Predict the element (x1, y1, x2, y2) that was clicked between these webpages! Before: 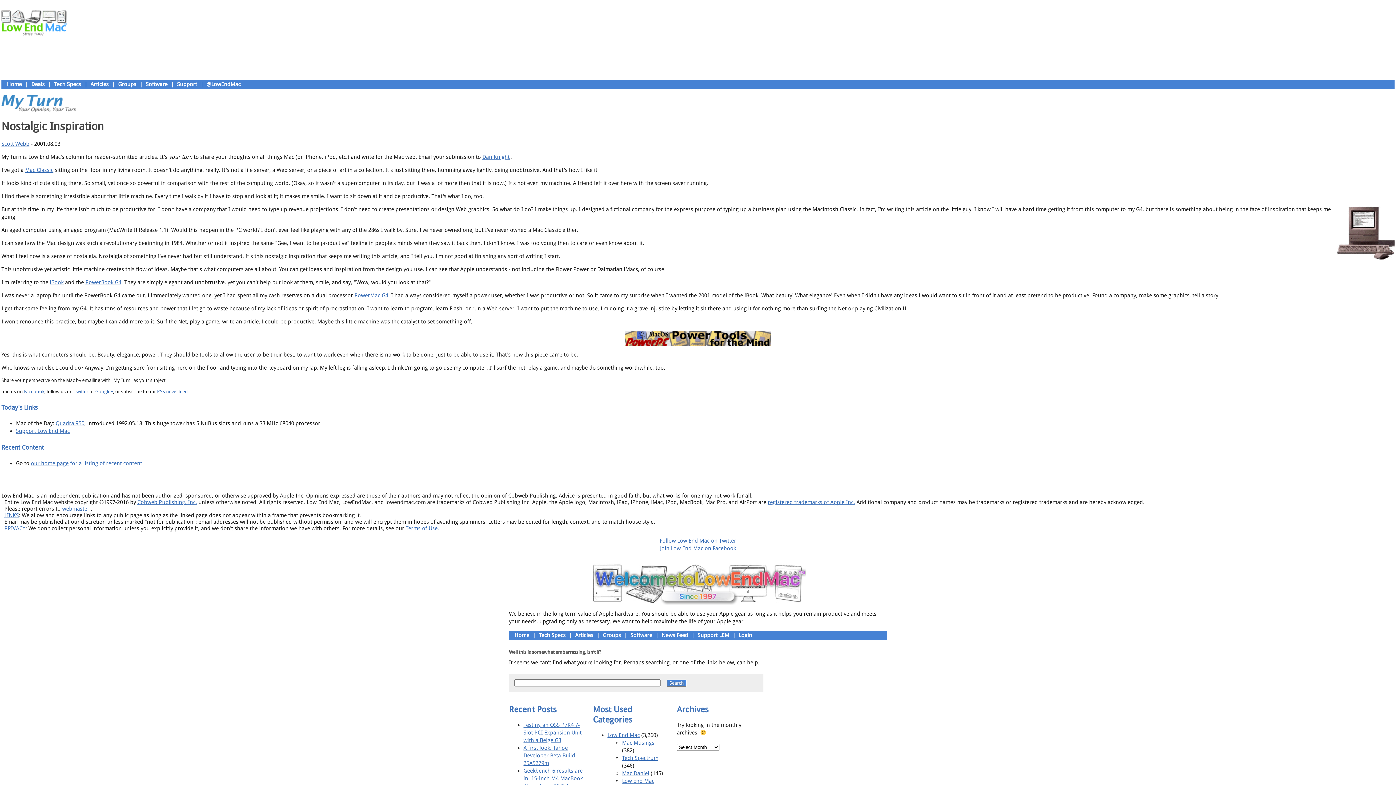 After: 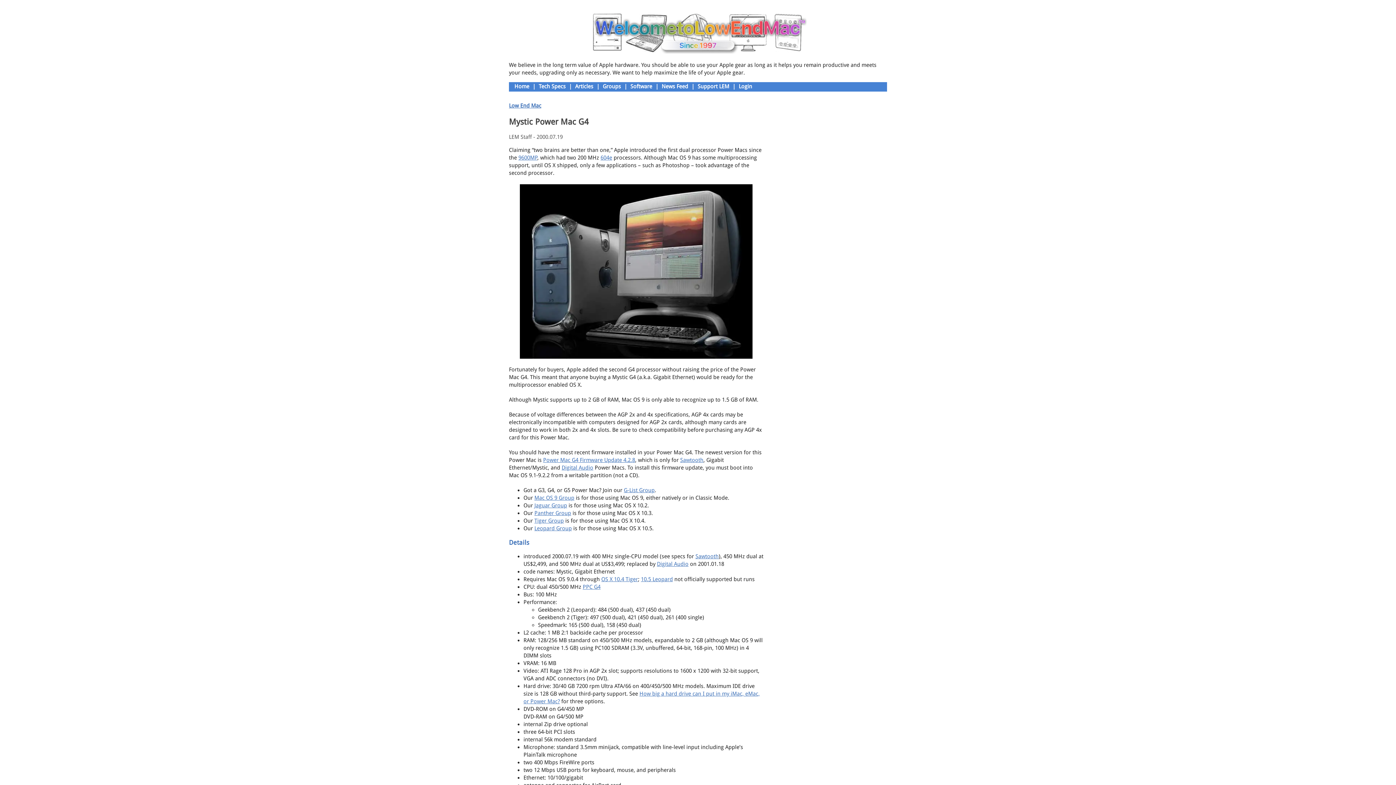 Action: bbox: (354, 292, 388, 298) label: PowerMac G4